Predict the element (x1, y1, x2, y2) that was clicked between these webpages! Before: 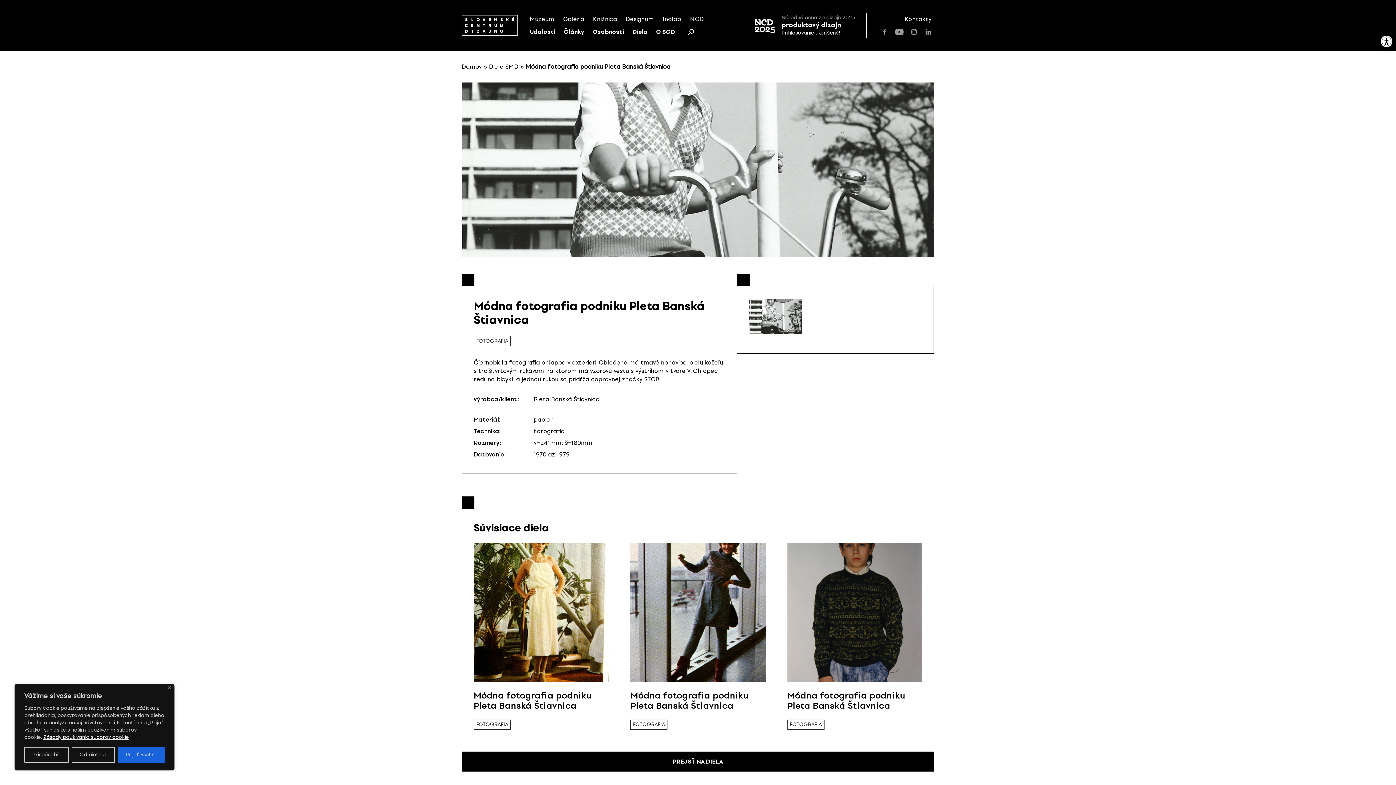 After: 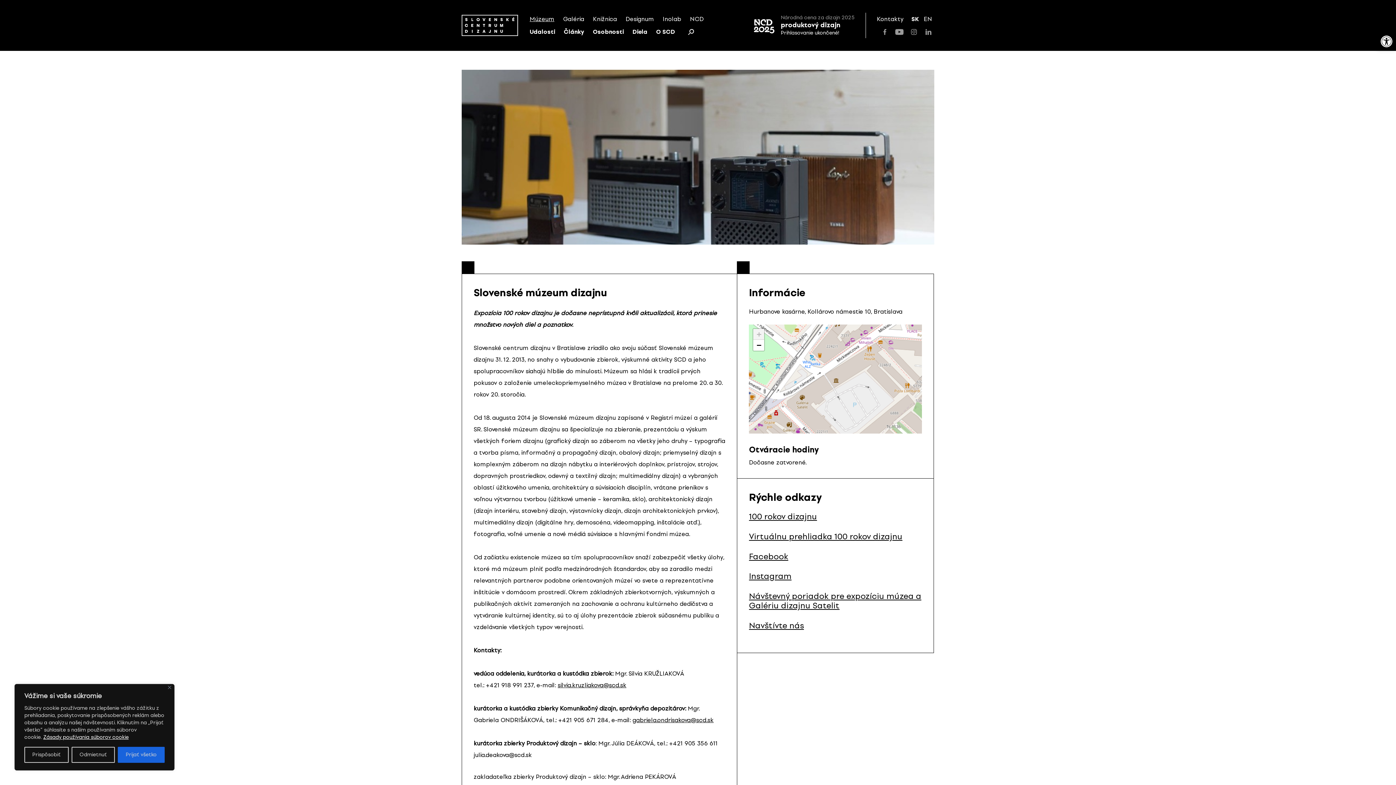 Action: label: Múzeum bbox: (529, 12, 554, 25)